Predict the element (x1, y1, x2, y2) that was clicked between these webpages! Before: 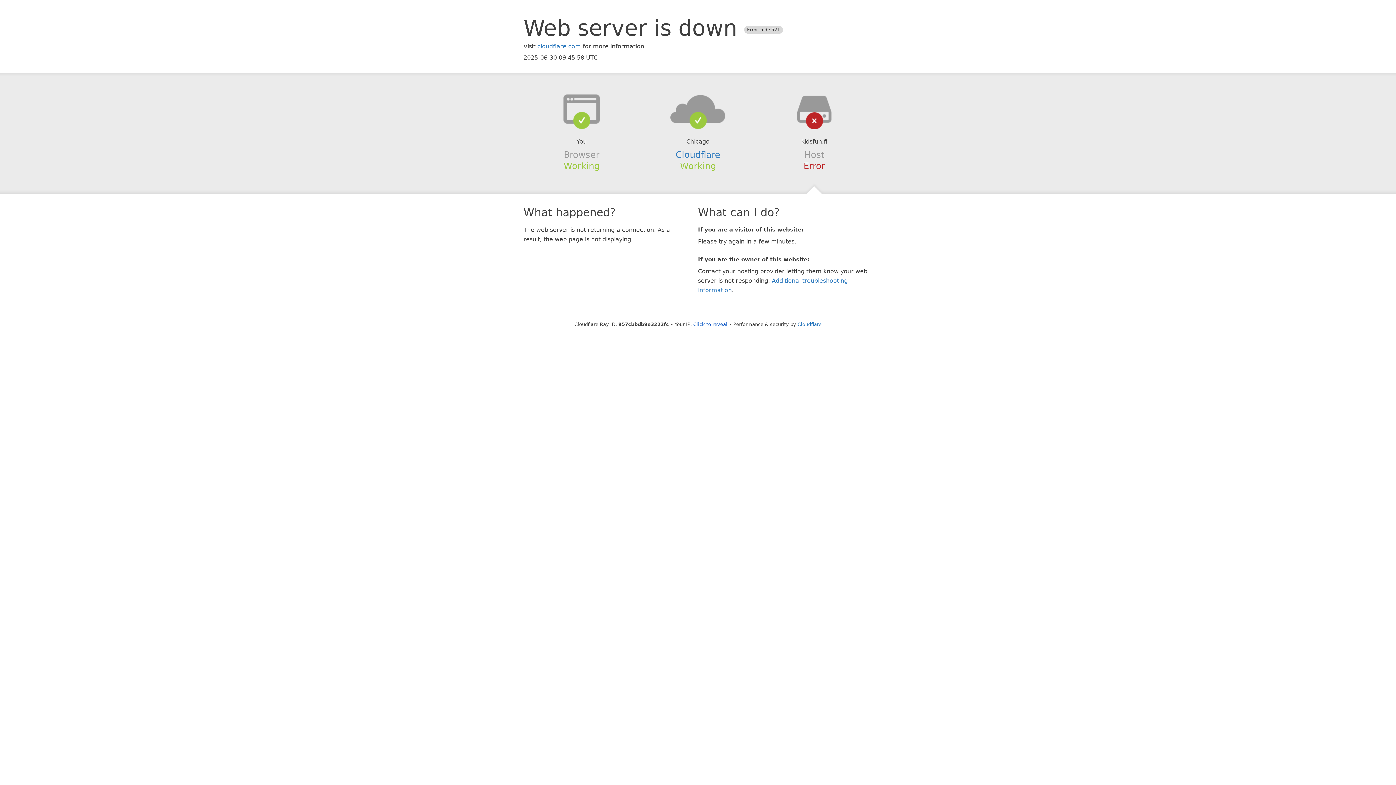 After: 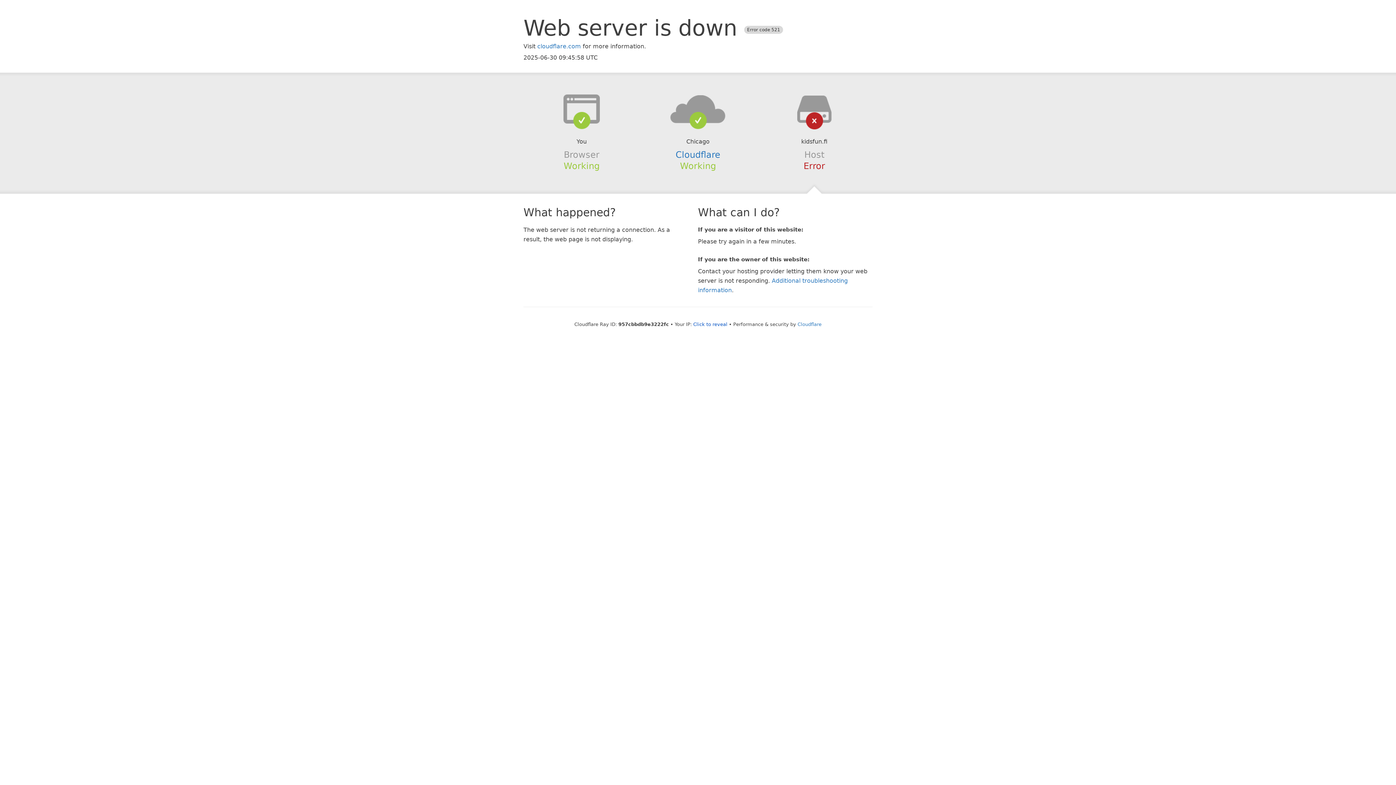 Action: bbox: (639, 94, 756, 123)